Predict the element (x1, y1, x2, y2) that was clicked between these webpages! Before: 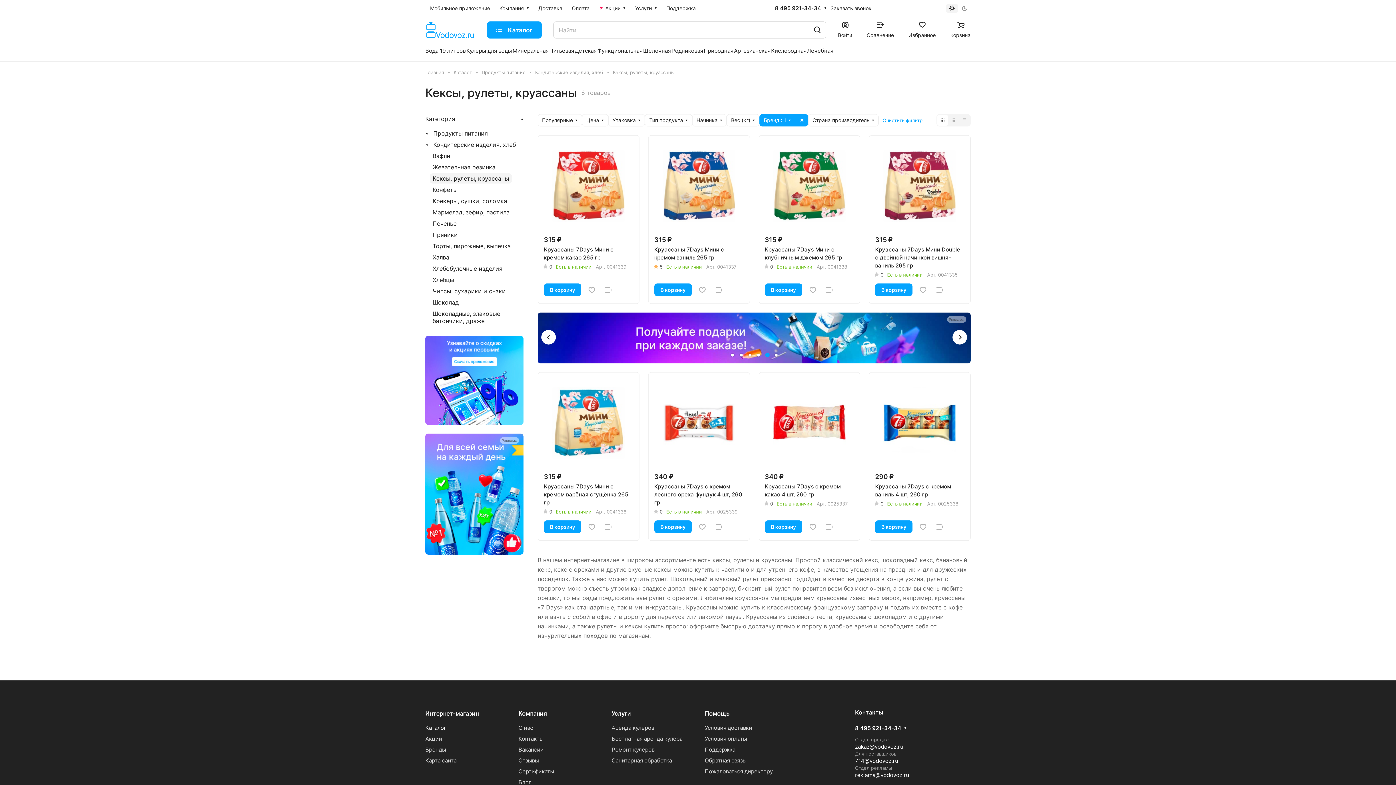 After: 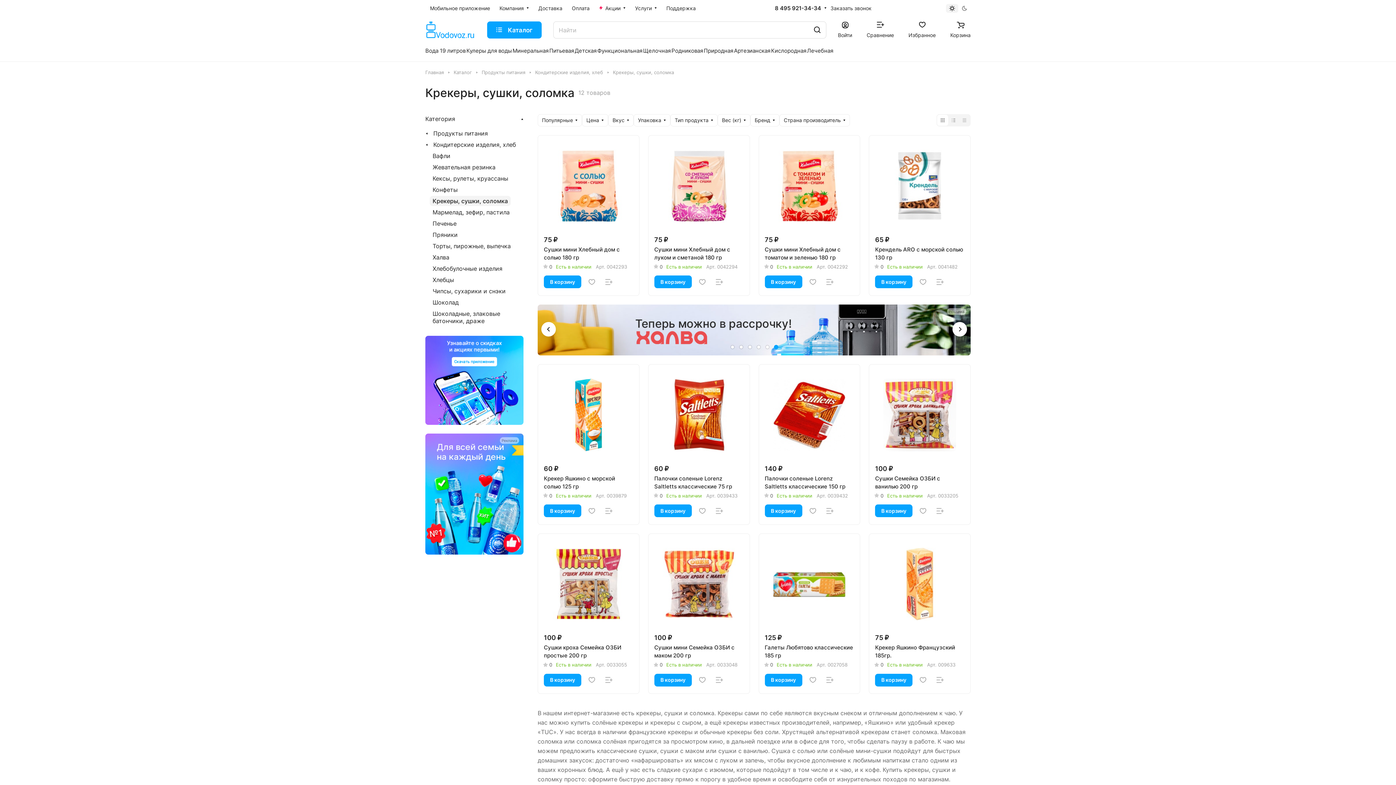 Action: label: Крекеры, сушки, соломка bbox: (429, 196, 510, 206)